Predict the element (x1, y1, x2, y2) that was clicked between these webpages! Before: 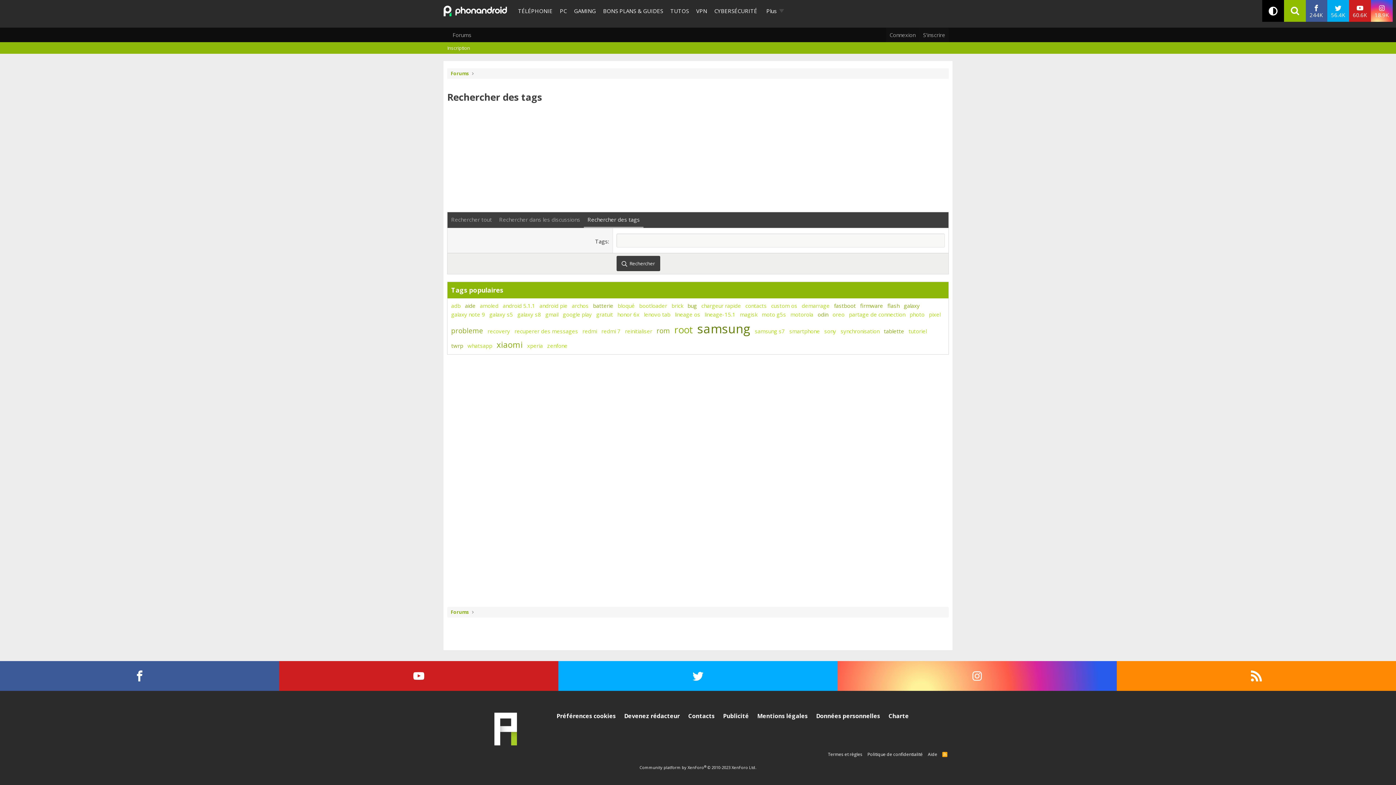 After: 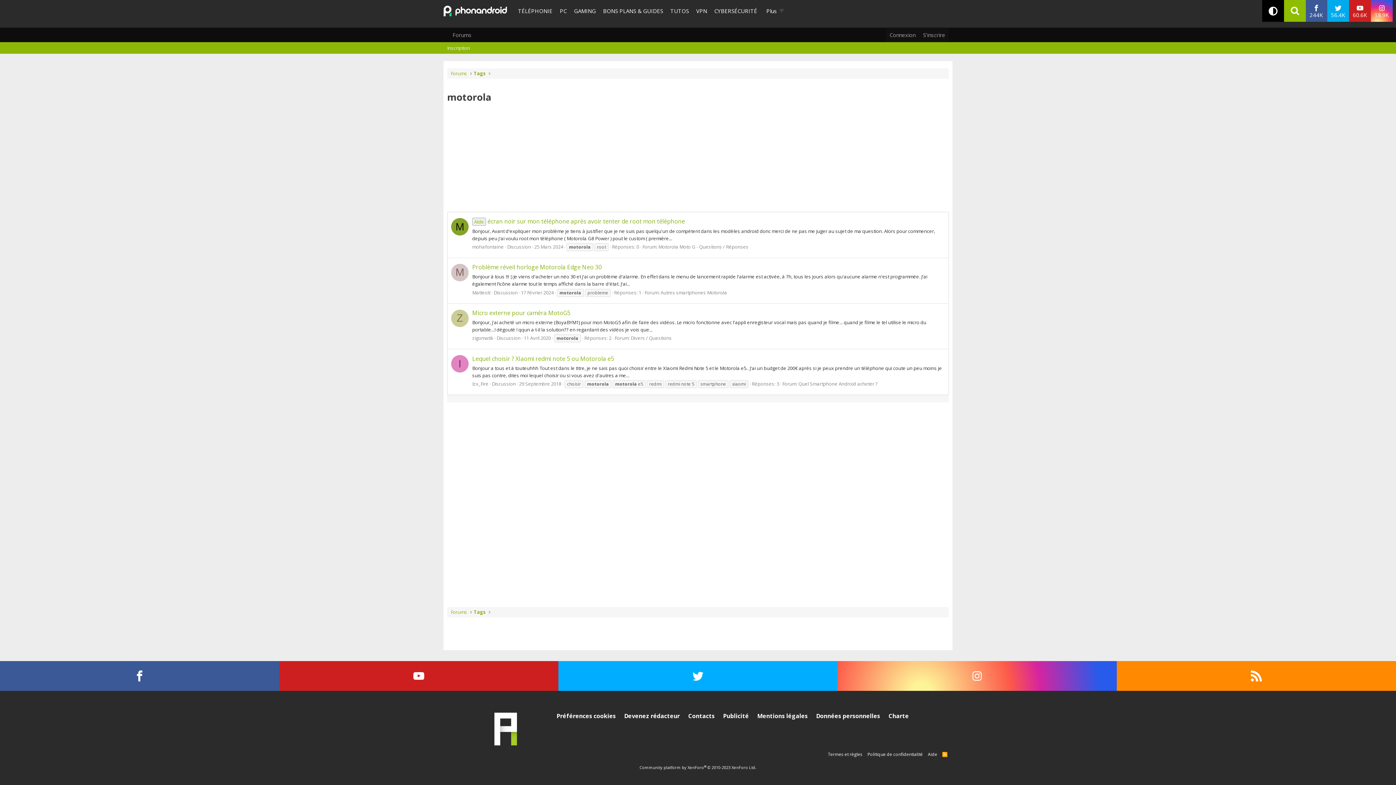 Action: bbox: (790, 310, 813, 318) label: motorola